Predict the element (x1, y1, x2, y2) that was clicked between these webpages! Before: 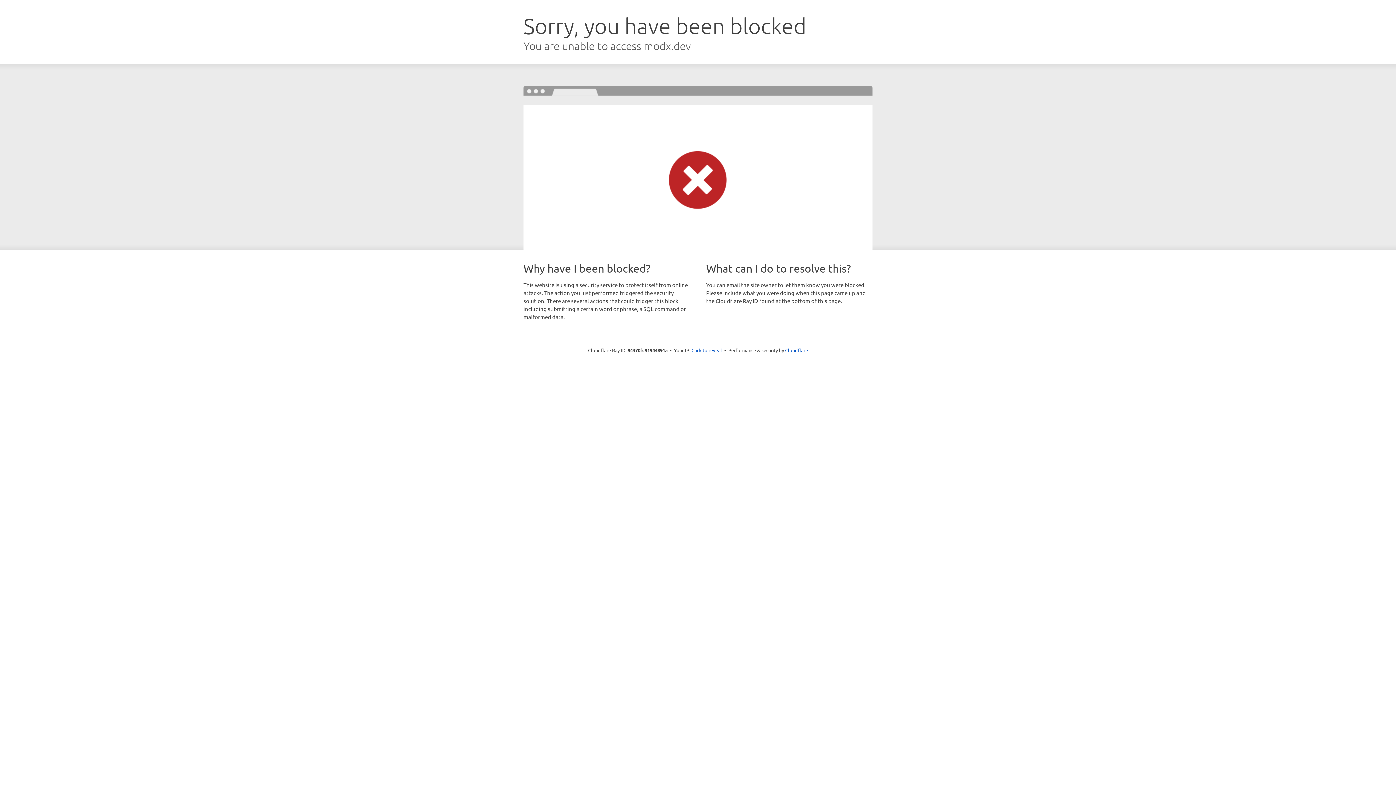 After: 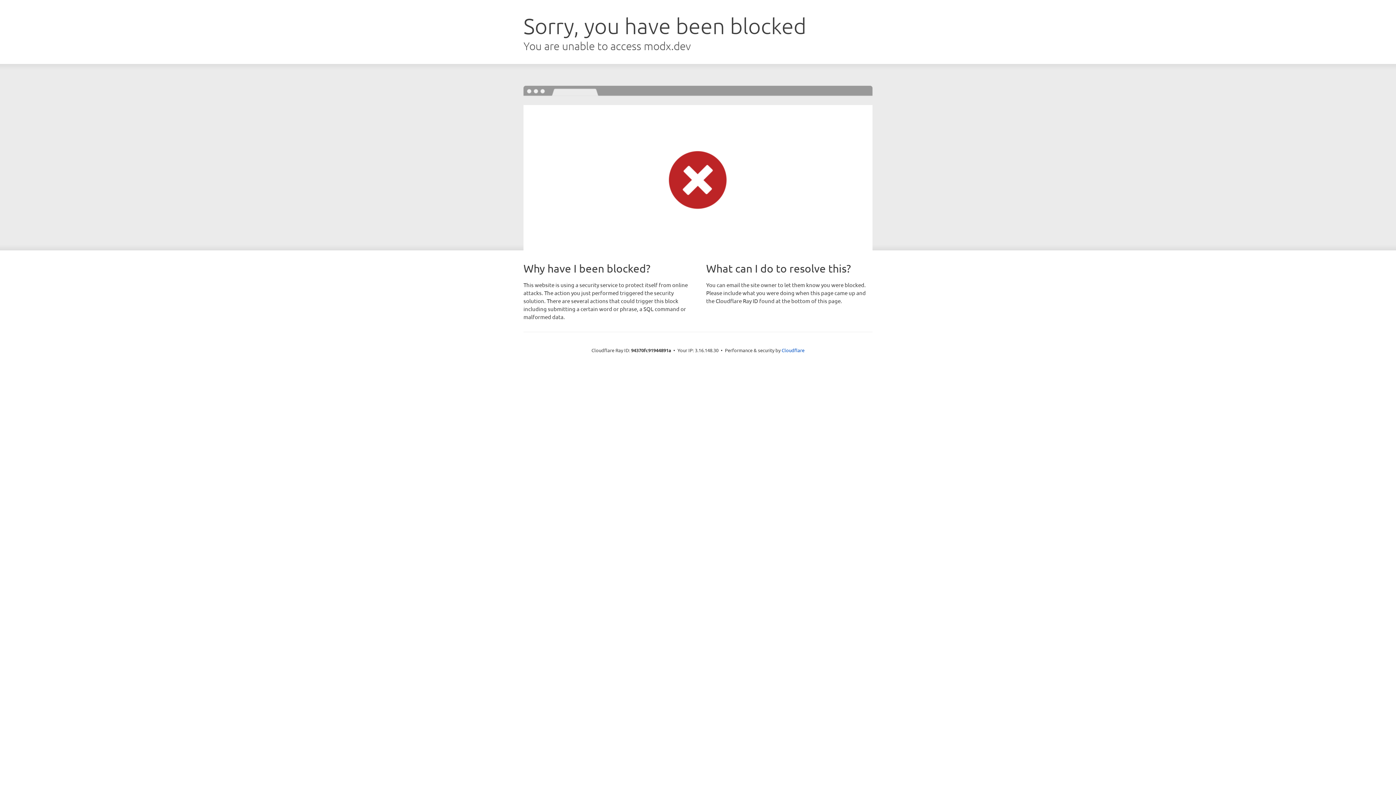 Action: label: Click to reveal bbox: (691, 346, 722, 353)